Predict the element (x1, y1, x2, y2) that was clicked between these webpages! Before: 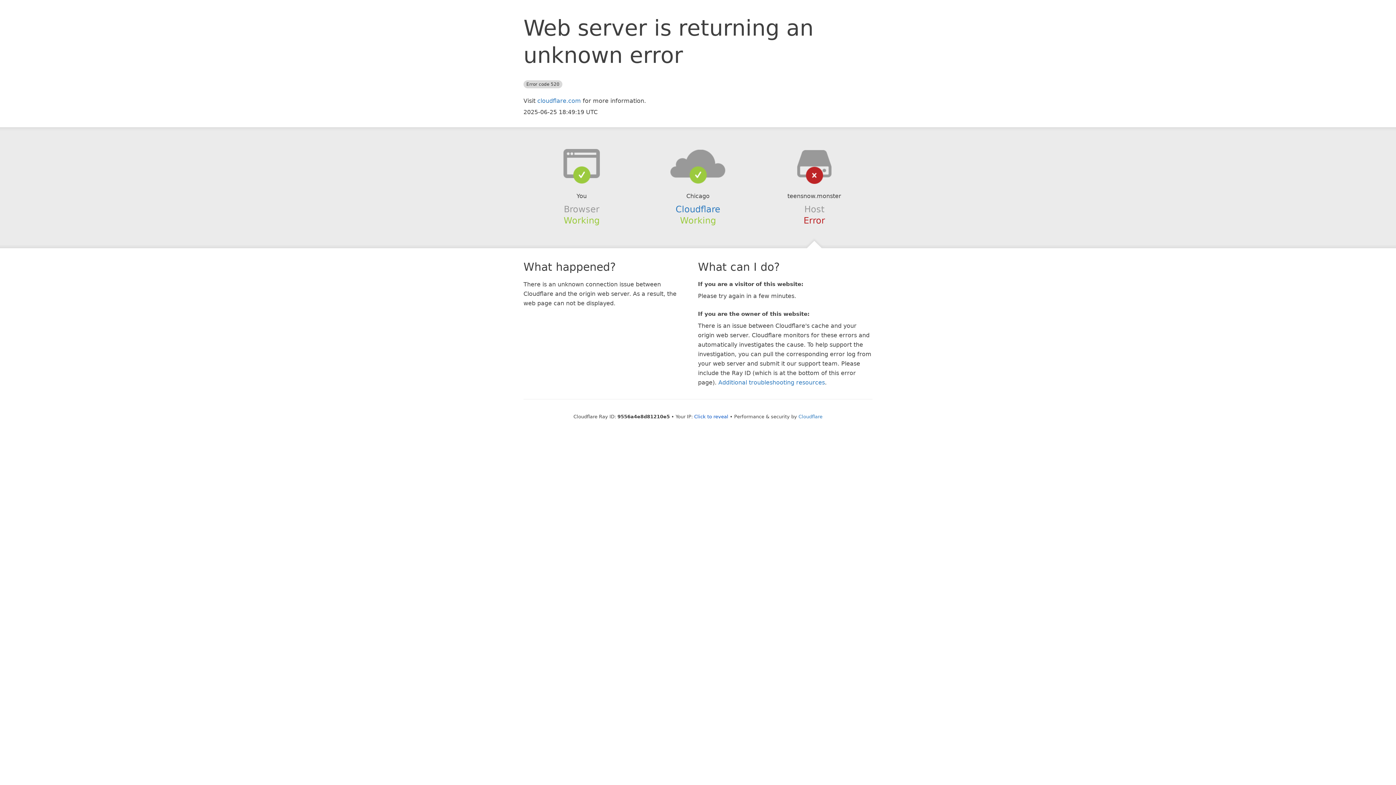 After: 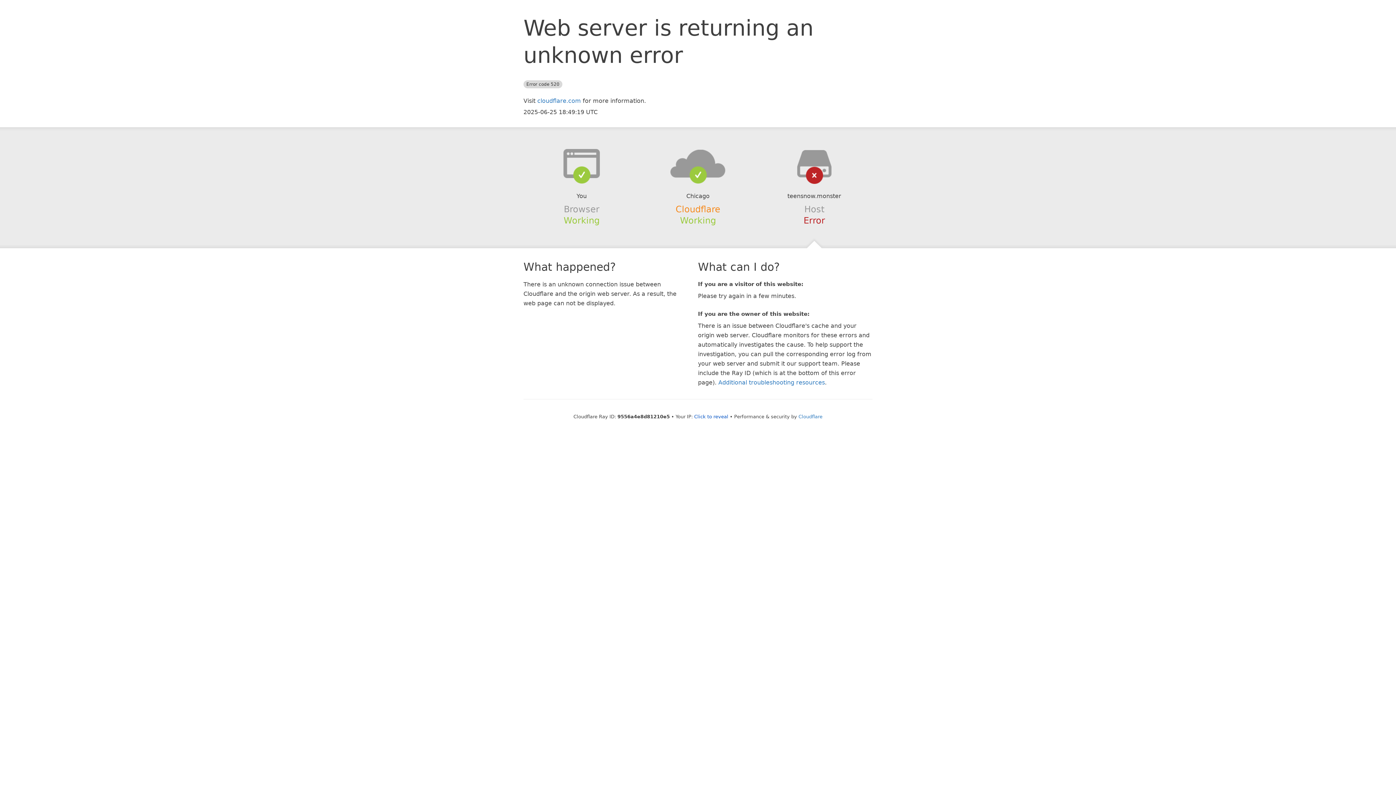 Action: bbox: (675, 204, 720, 214) label: Cloudflare